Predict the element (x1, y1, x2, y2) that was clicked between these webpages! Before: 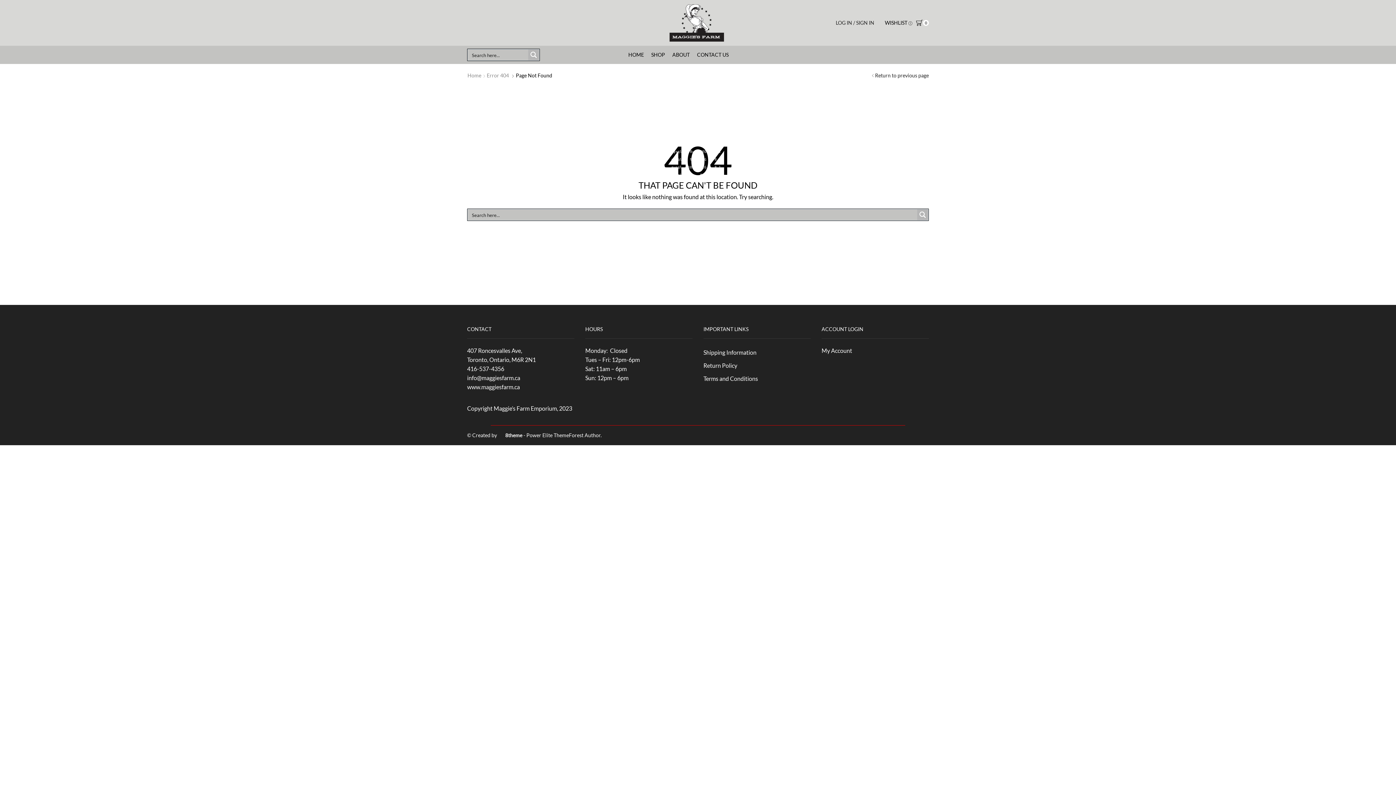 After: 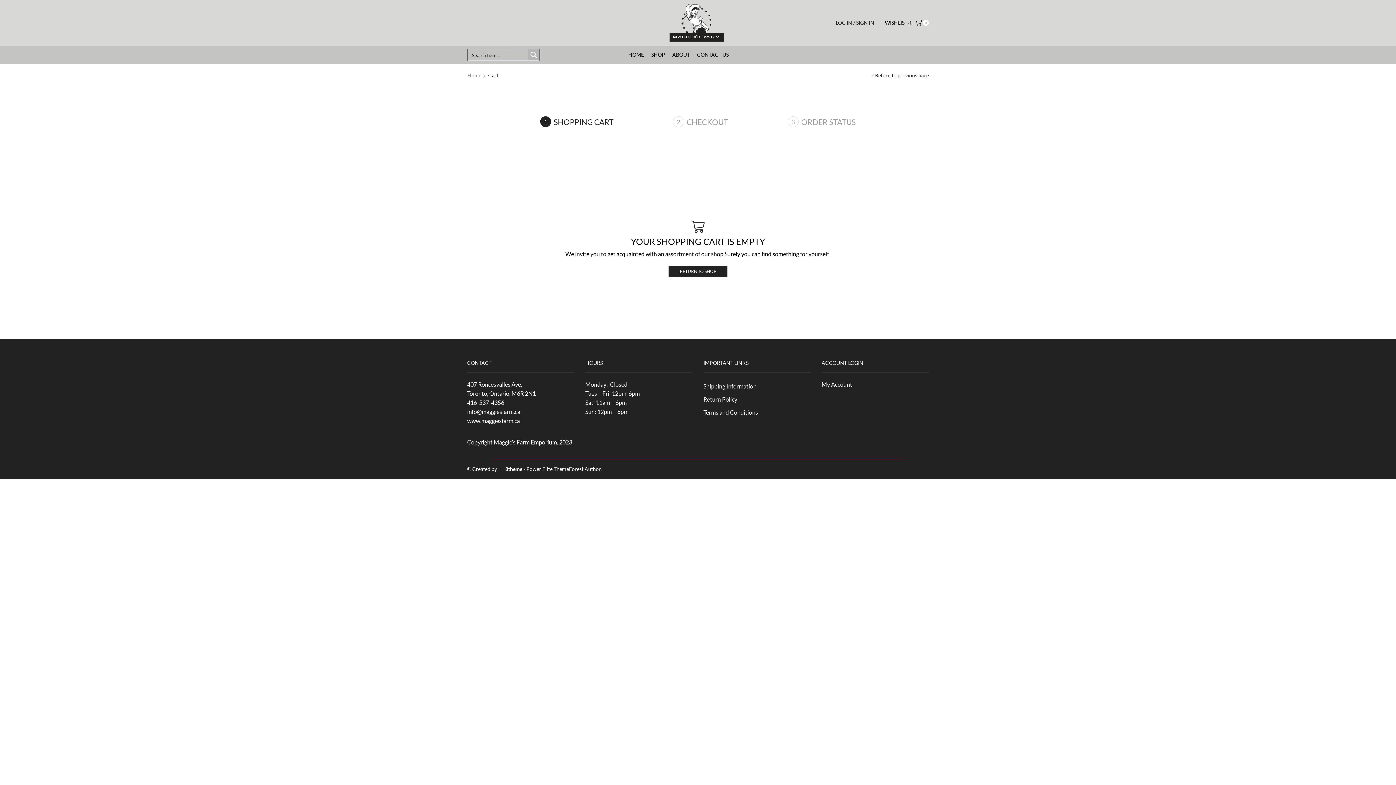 Action: label: 0 bbox: (916, 19, 929, 26)